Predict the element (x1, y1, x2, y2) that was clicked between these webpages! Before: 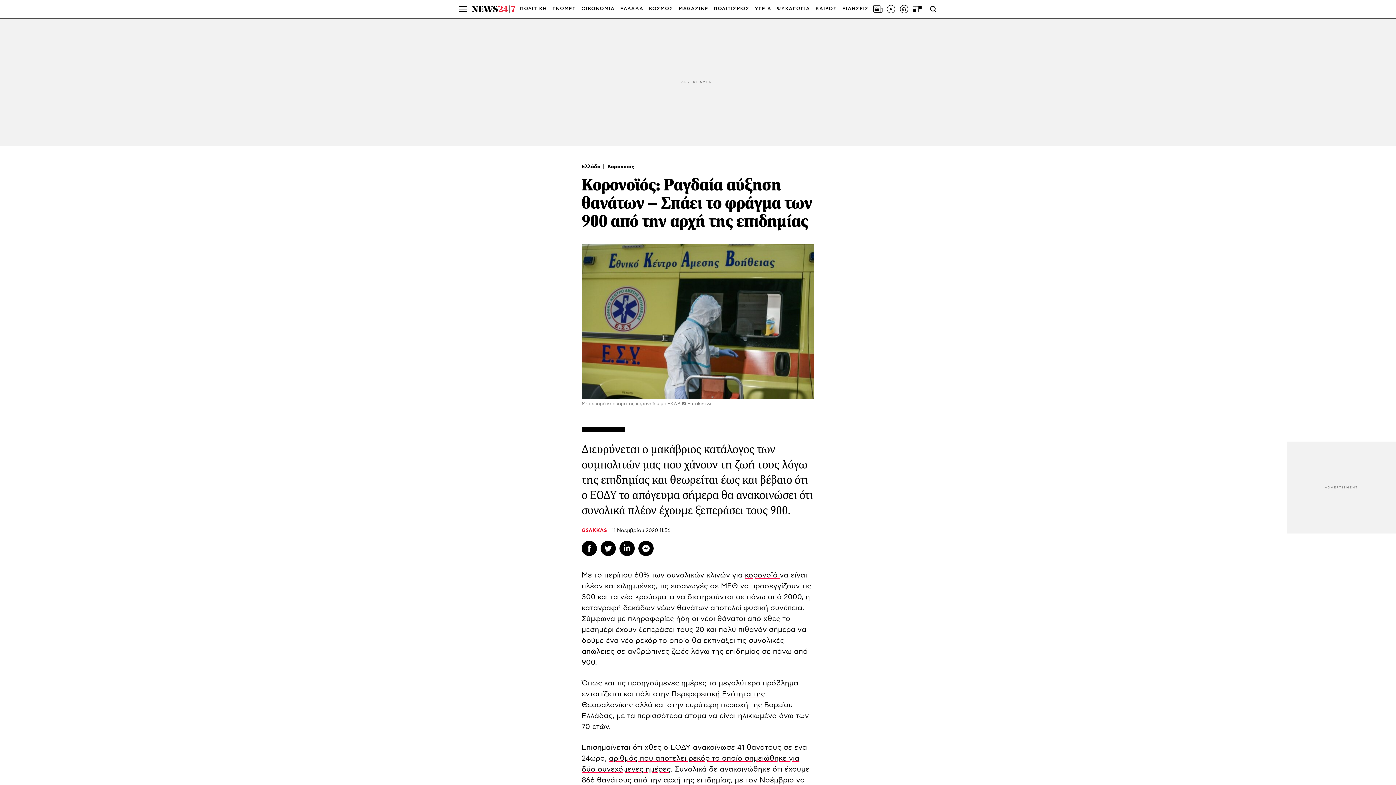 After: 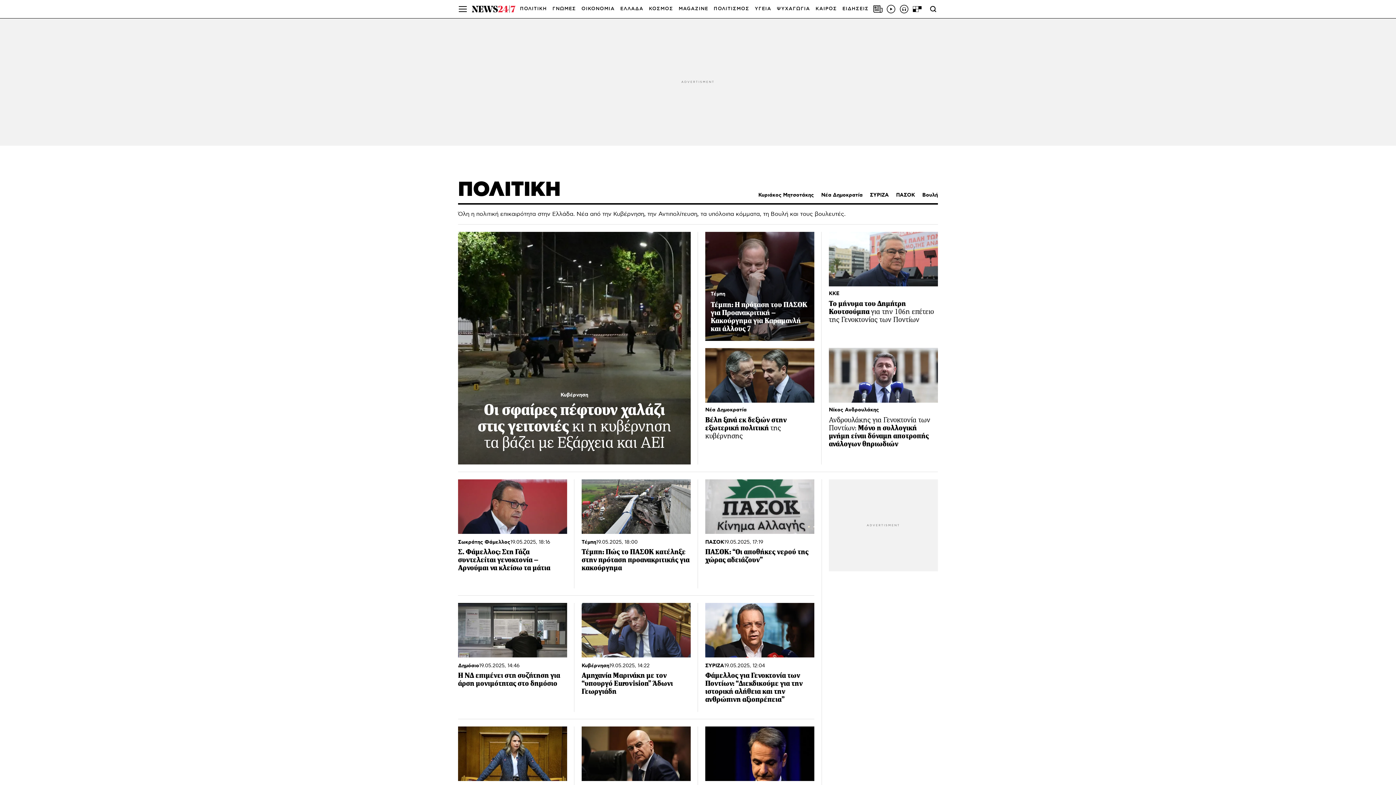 Action: bbox: (520, 0, 547, 18) label: ΠΟΛΙΤΙΚΗ